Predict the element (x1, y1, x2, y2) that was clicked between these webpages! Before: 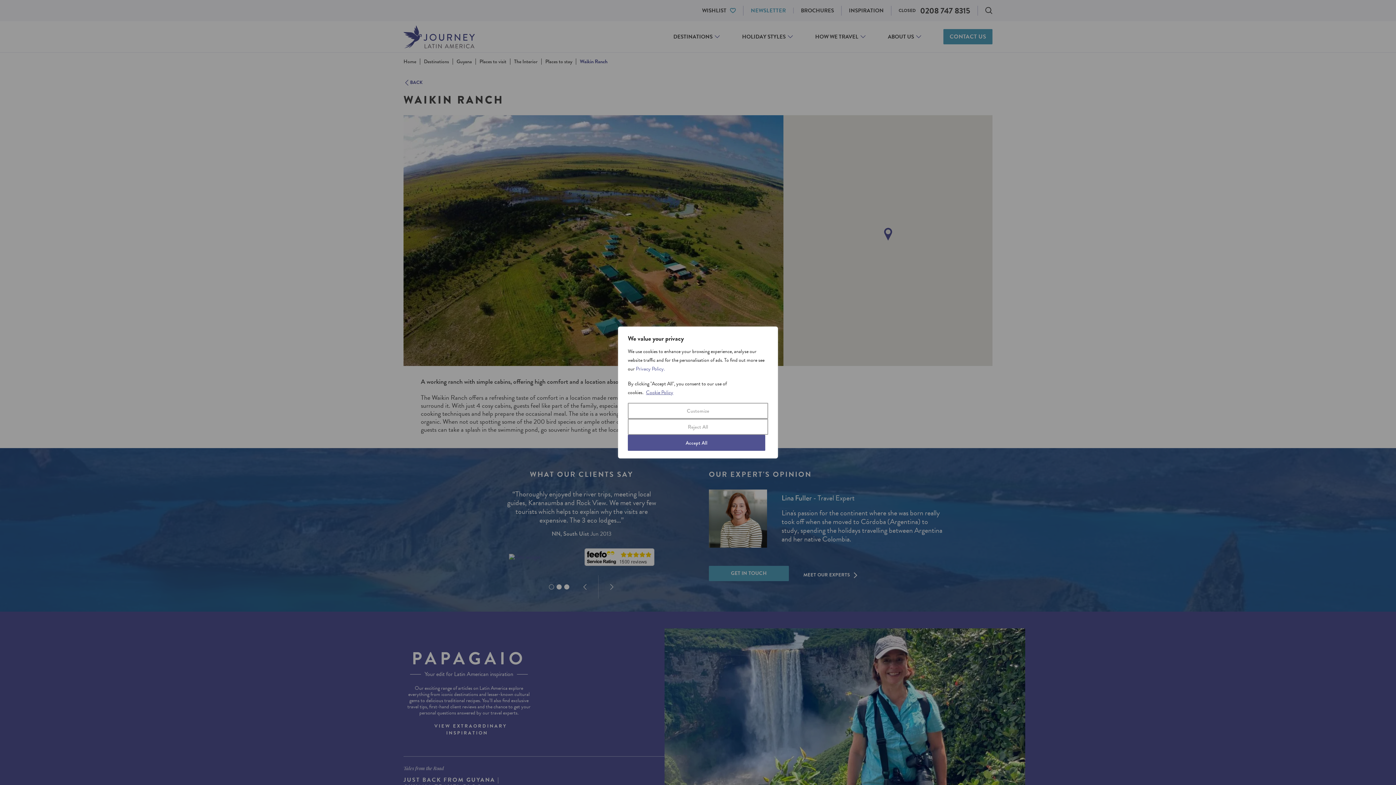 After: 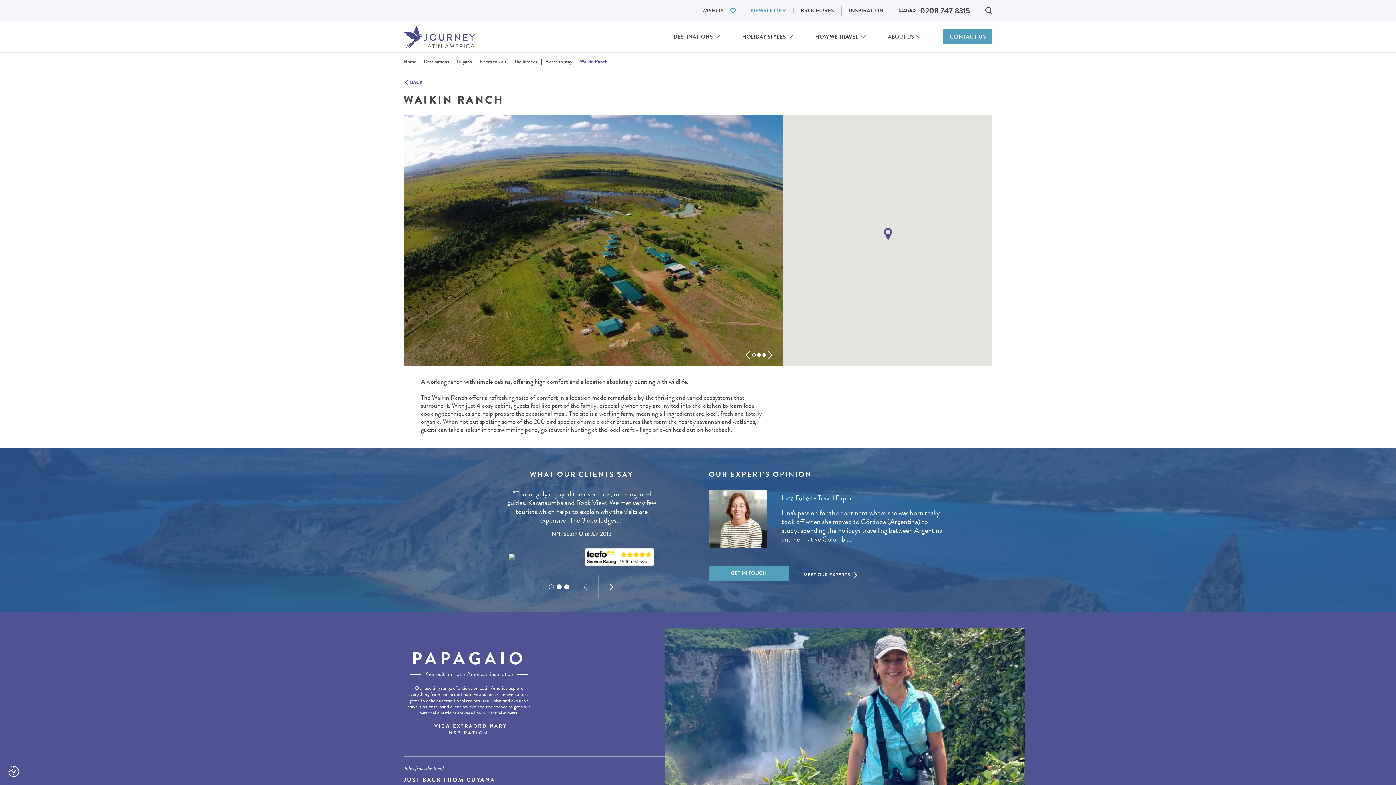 Action: label: Reject All bbox: (628, 419, 768, 435)